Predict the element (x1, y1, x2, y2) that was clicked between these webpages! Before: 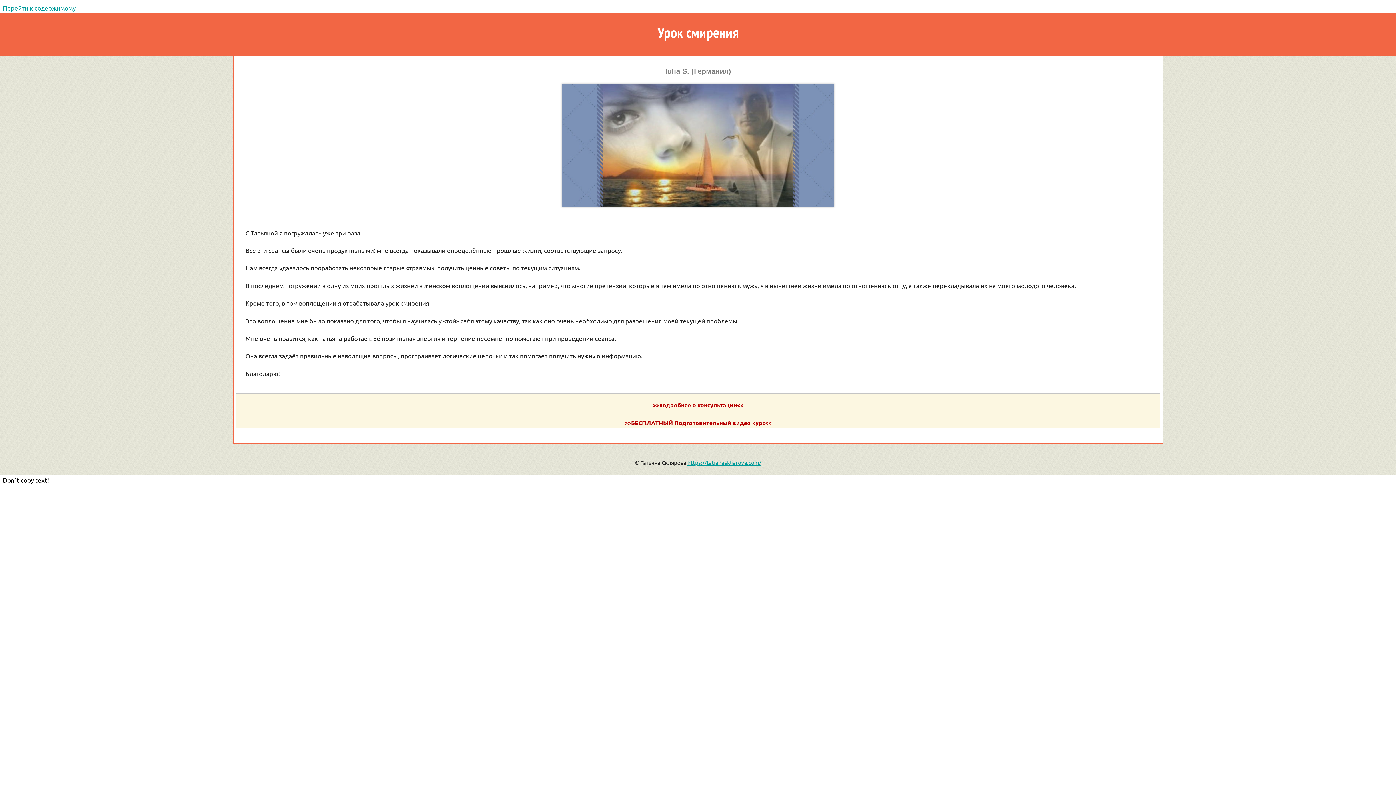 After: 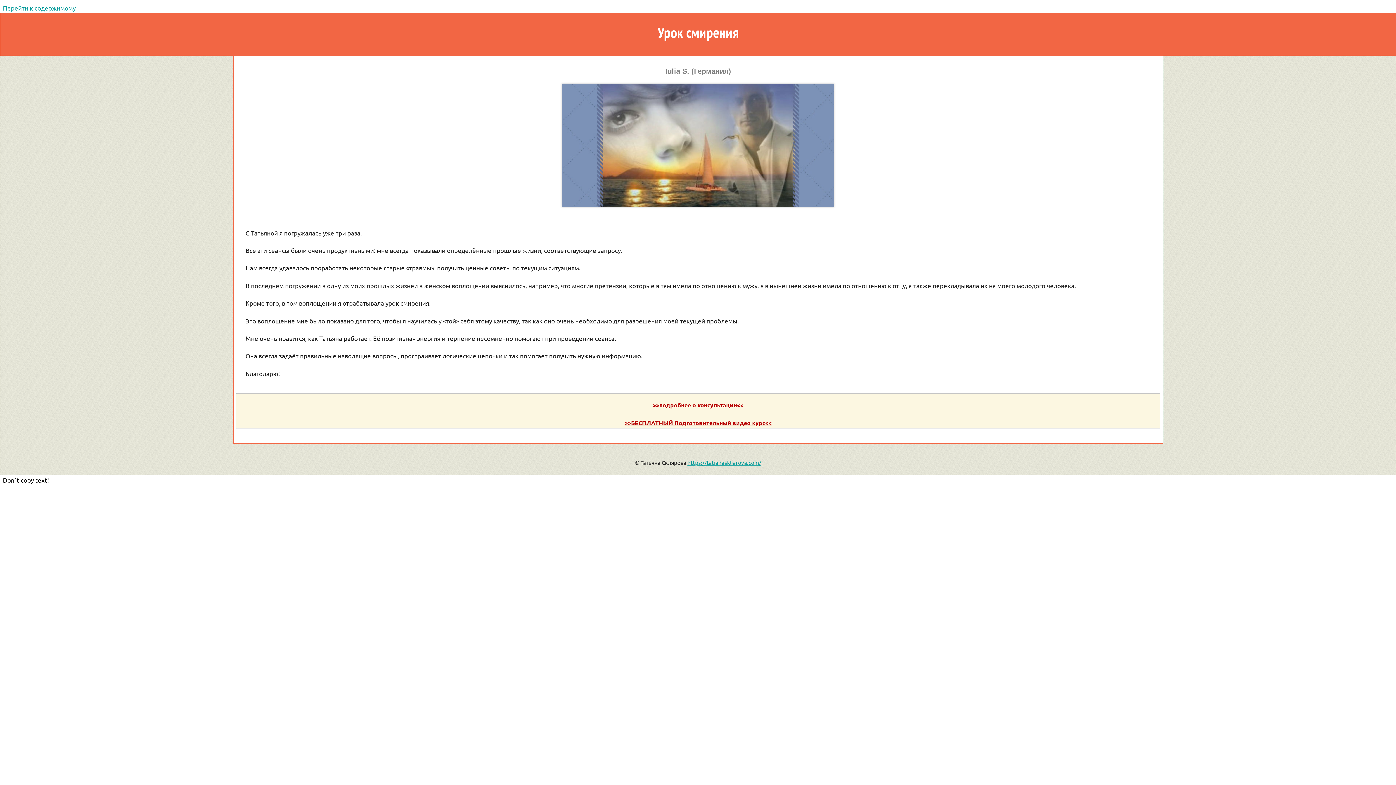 Action: bbox: (652, 401, 743, 409) label: >>подробнее о консультации<<